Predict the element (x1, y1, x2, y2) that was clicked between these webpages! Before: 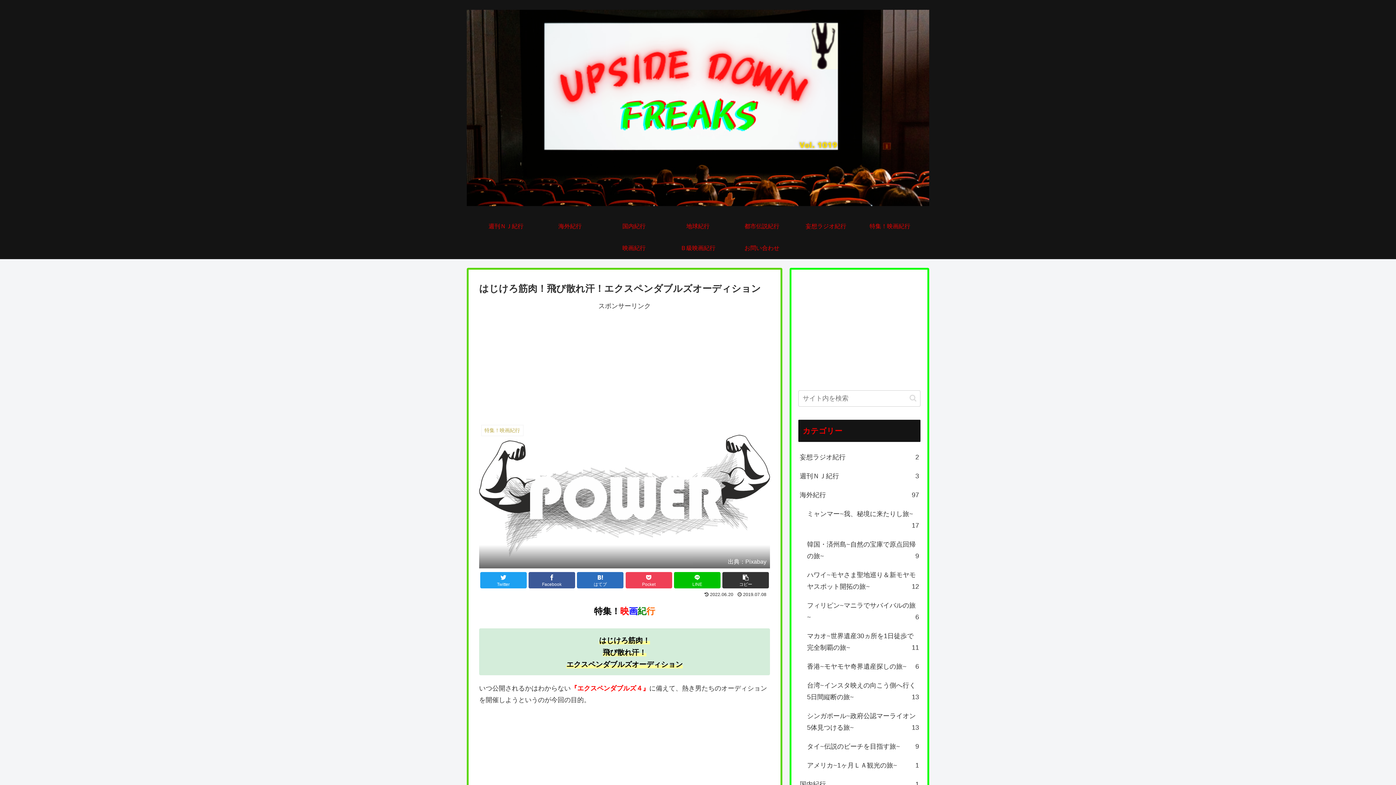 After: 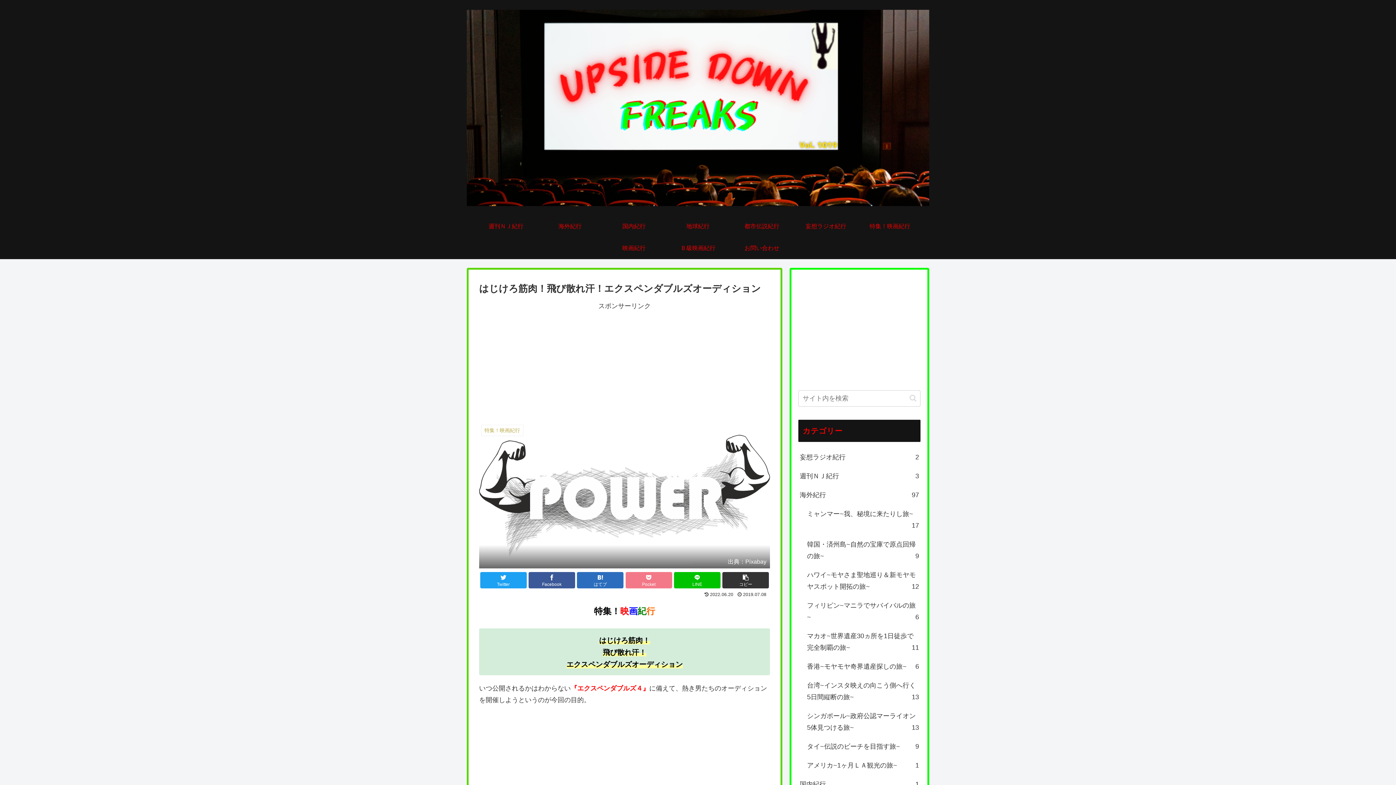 Action: bbox: (625, 572, 672, 588) label: Pocket